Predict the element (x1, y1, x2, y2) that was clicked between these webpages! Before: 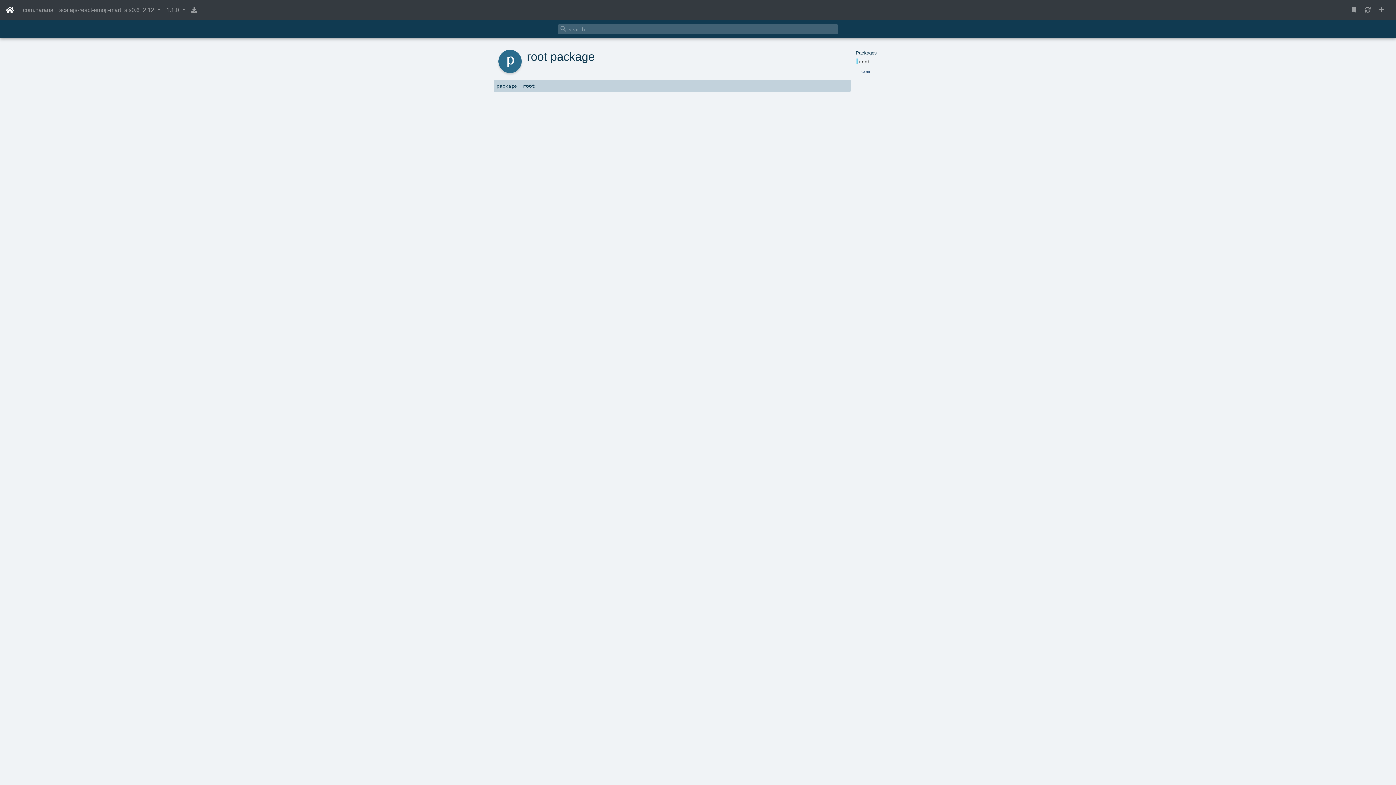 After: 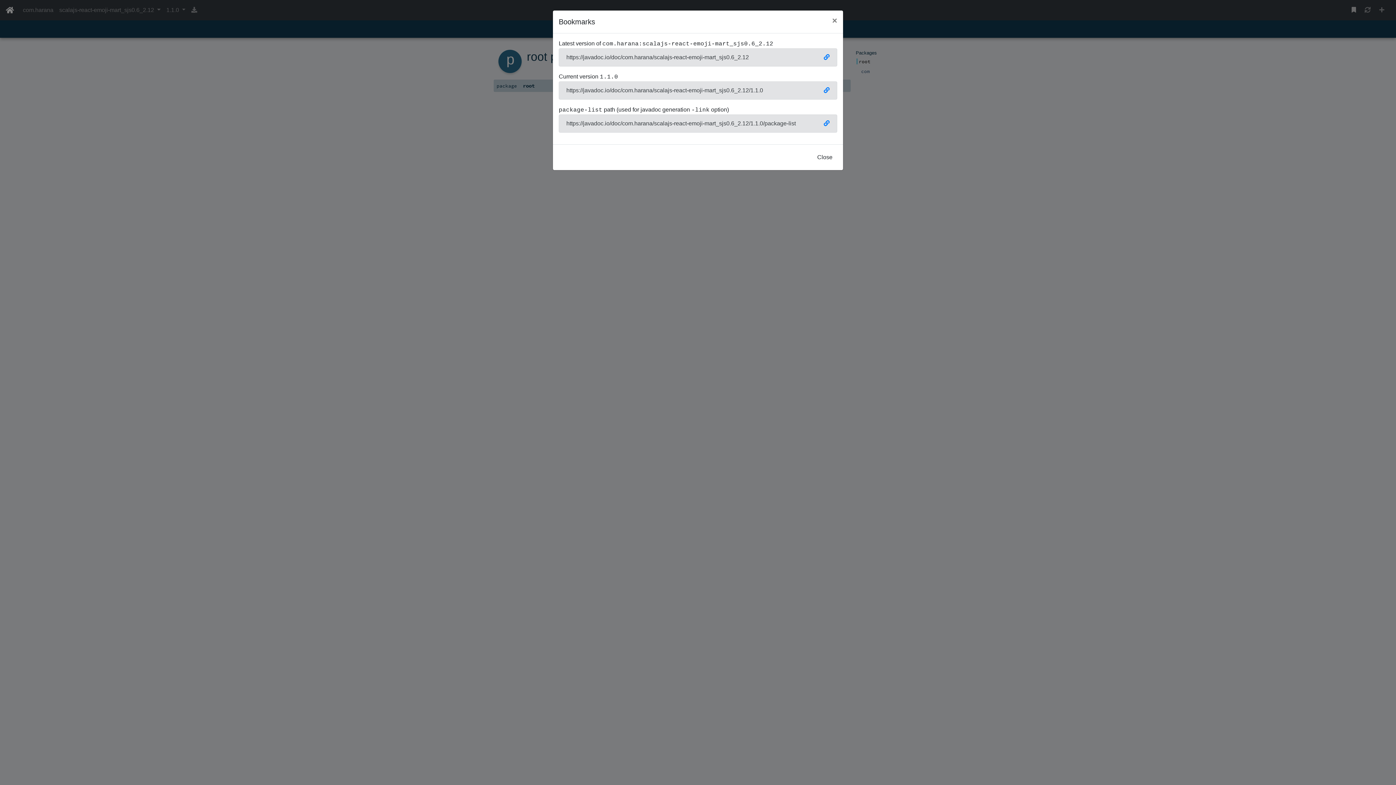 Action: bbox: (1349, 2, 1359, 17)